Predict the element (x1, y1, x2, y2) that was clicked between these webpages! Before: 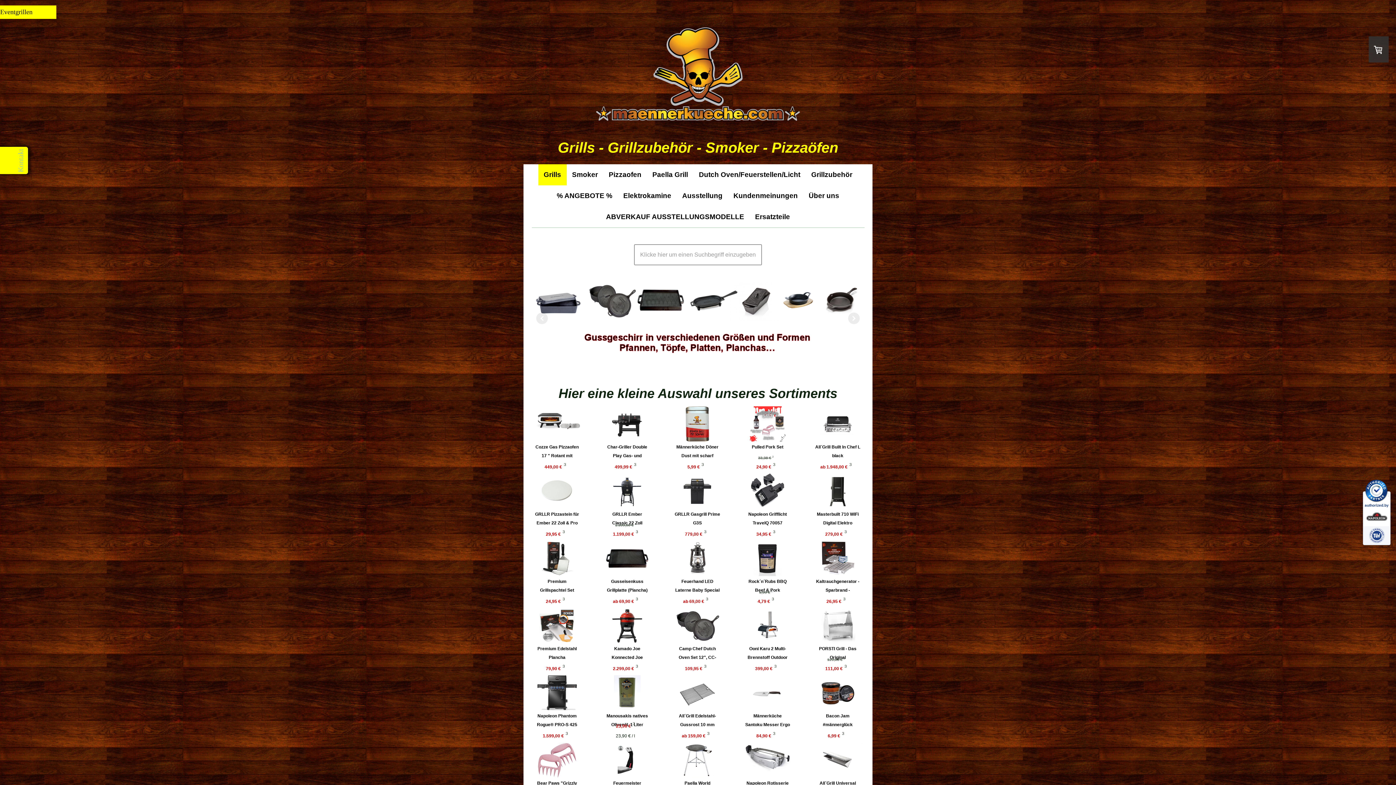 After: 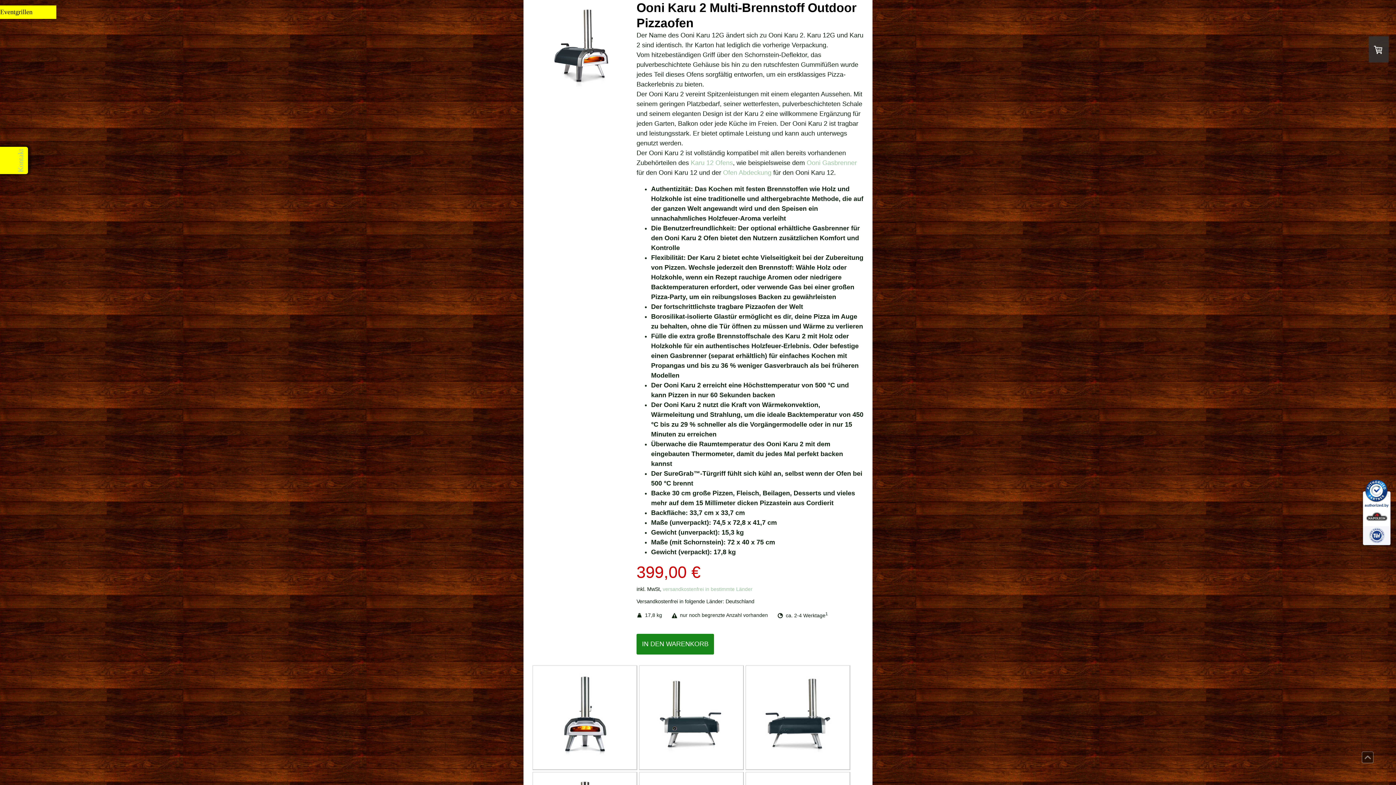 Action: bbox: (743, 608, 792, 644)